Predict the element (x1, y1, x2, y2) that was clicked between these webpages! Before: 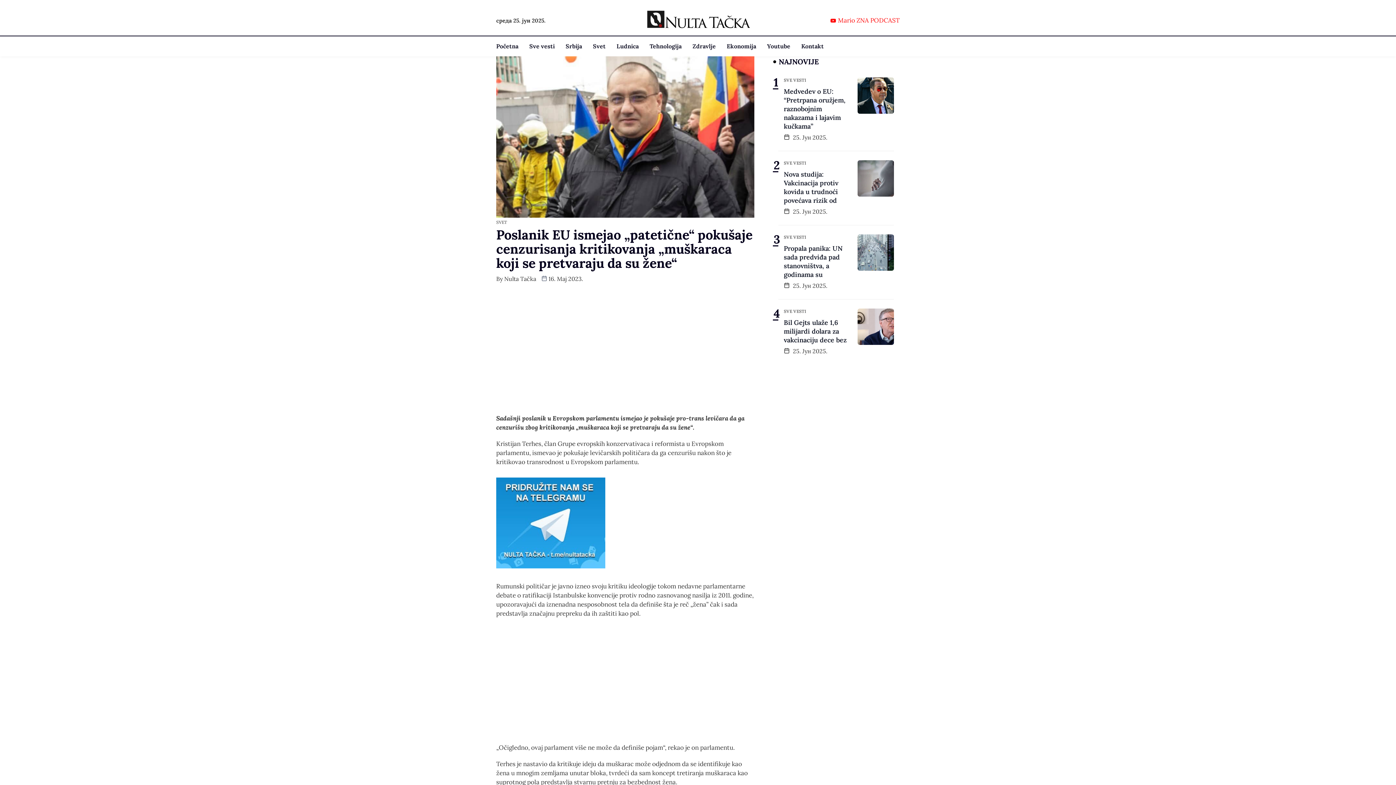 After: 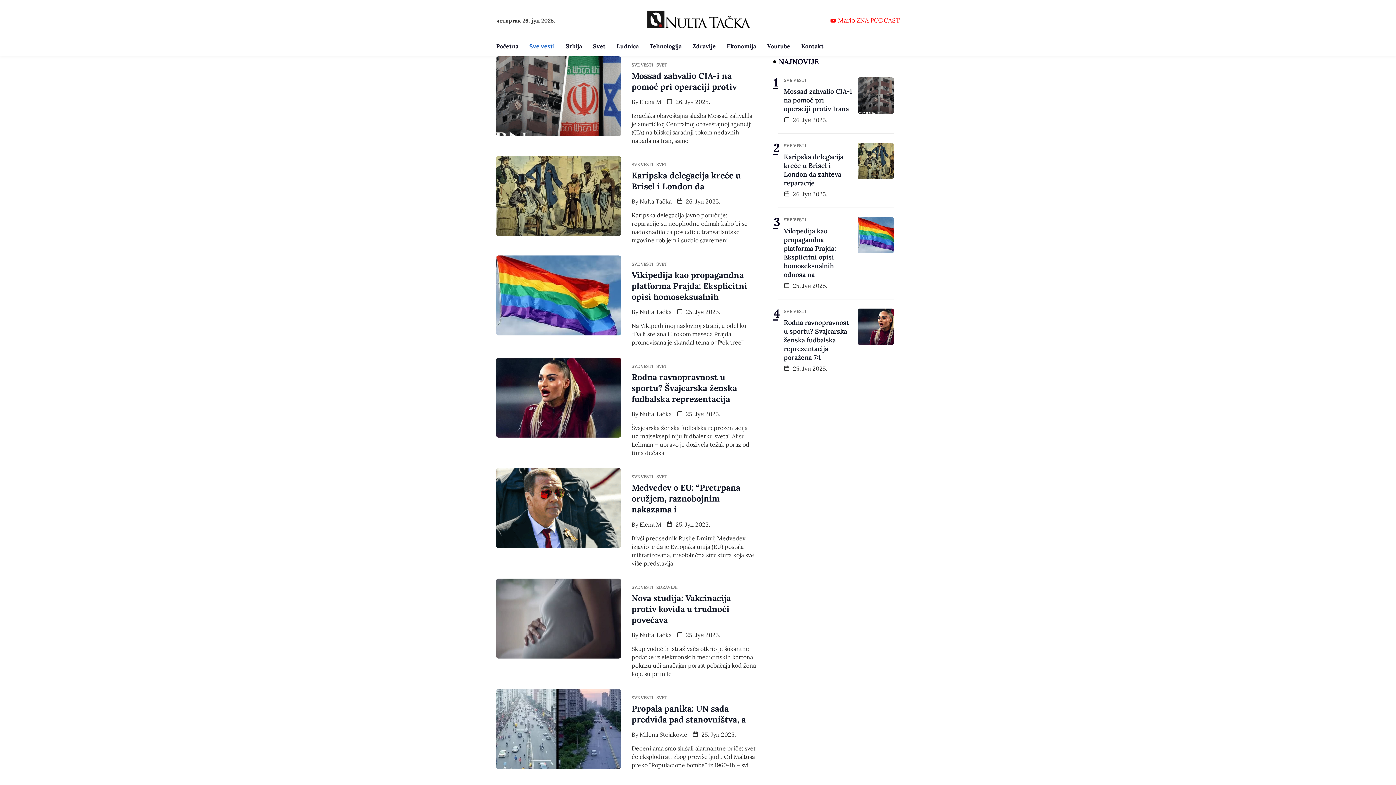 Action: label: Sve vesti bbox: (529, 36, 565, 56)